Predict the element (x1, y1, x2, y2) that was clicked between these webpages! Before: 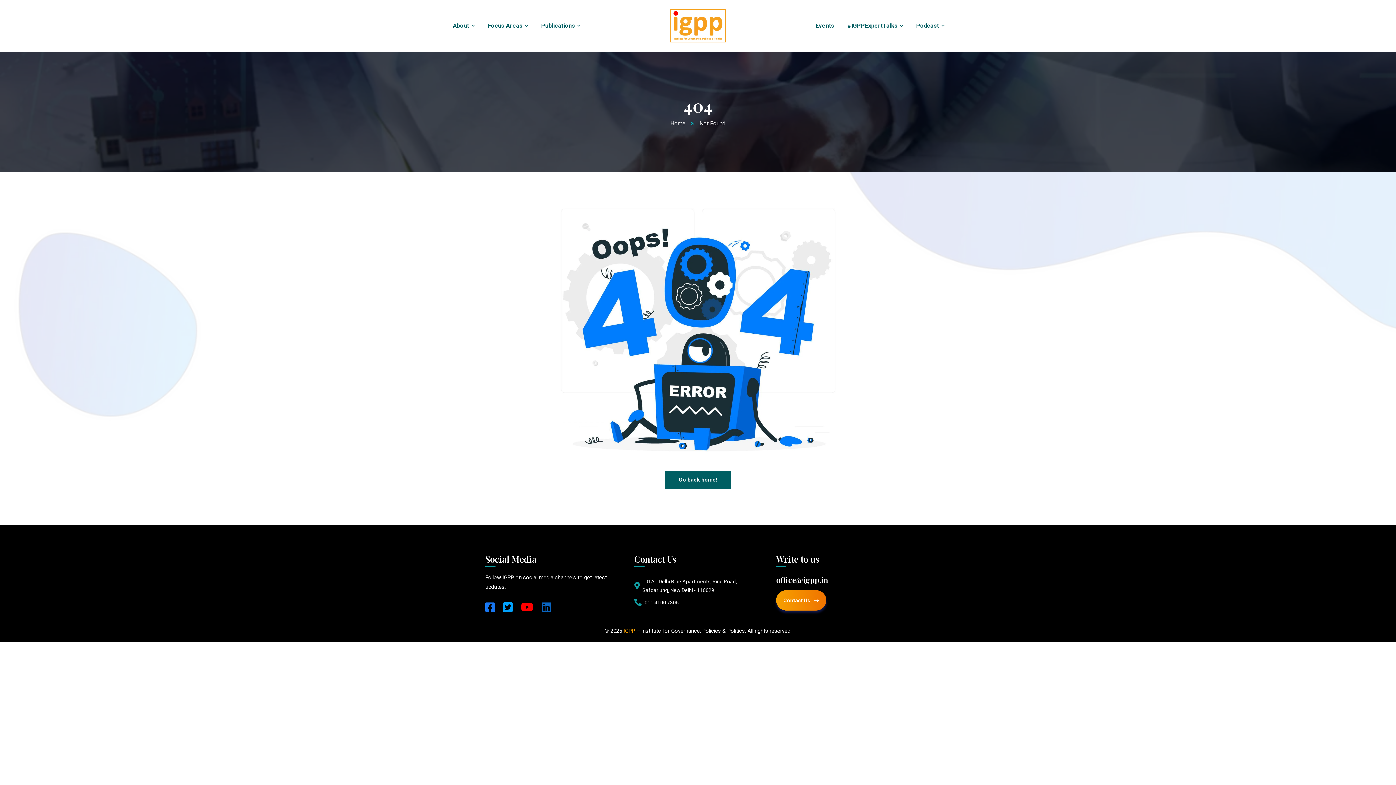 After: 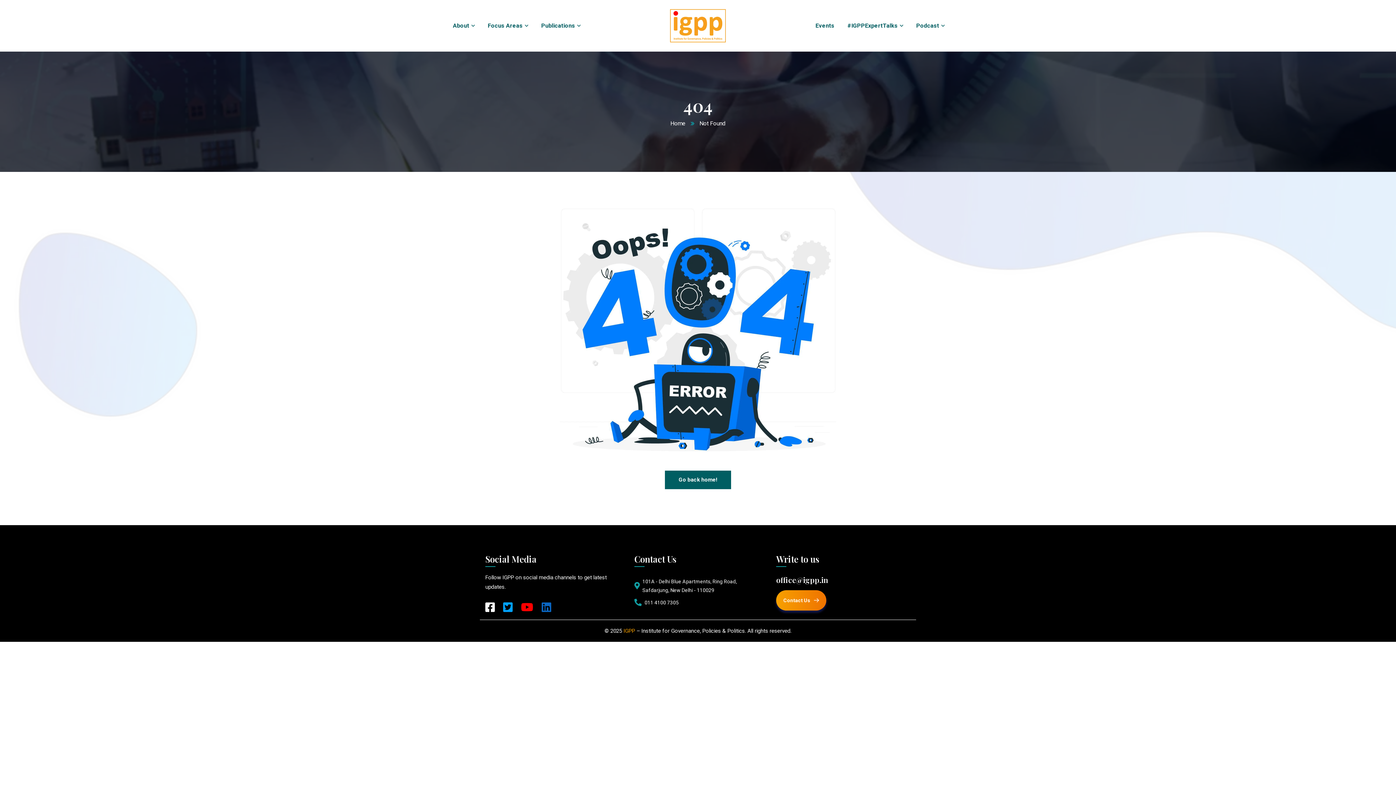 Action: bbox: (485, 607, 496, 612) label:  